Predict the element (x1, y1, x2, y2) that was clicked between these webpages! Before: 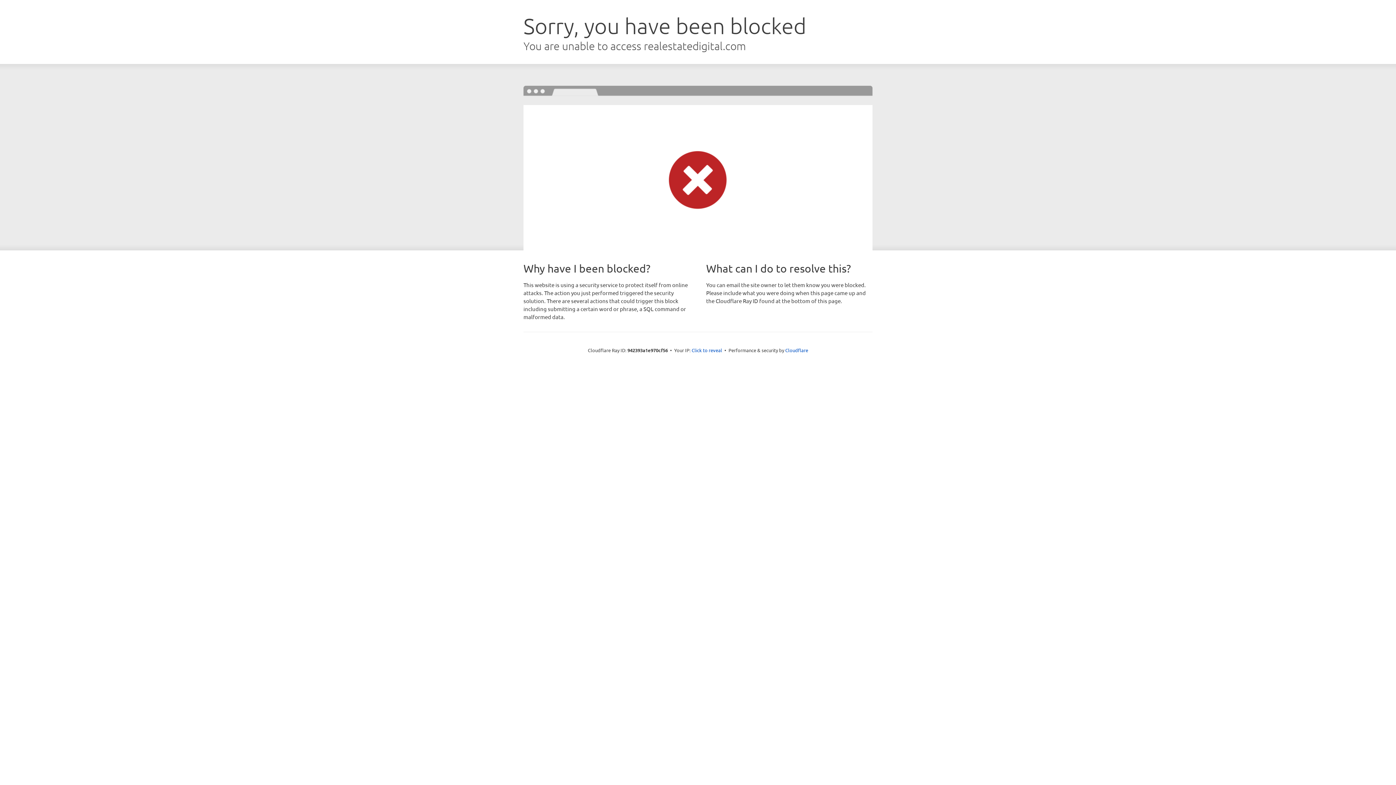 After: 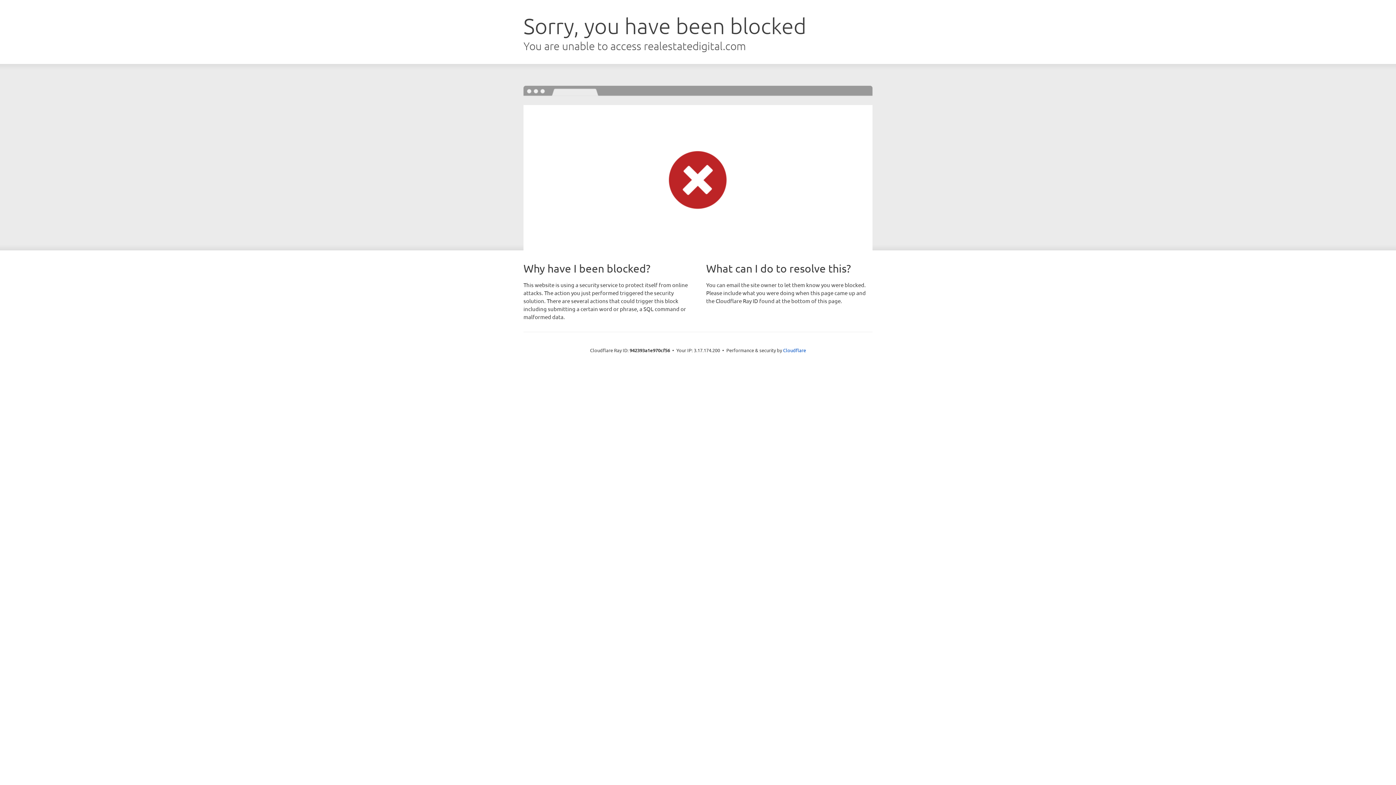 Action: label: Click to reveal bbox: (691, 346, 722, 353)